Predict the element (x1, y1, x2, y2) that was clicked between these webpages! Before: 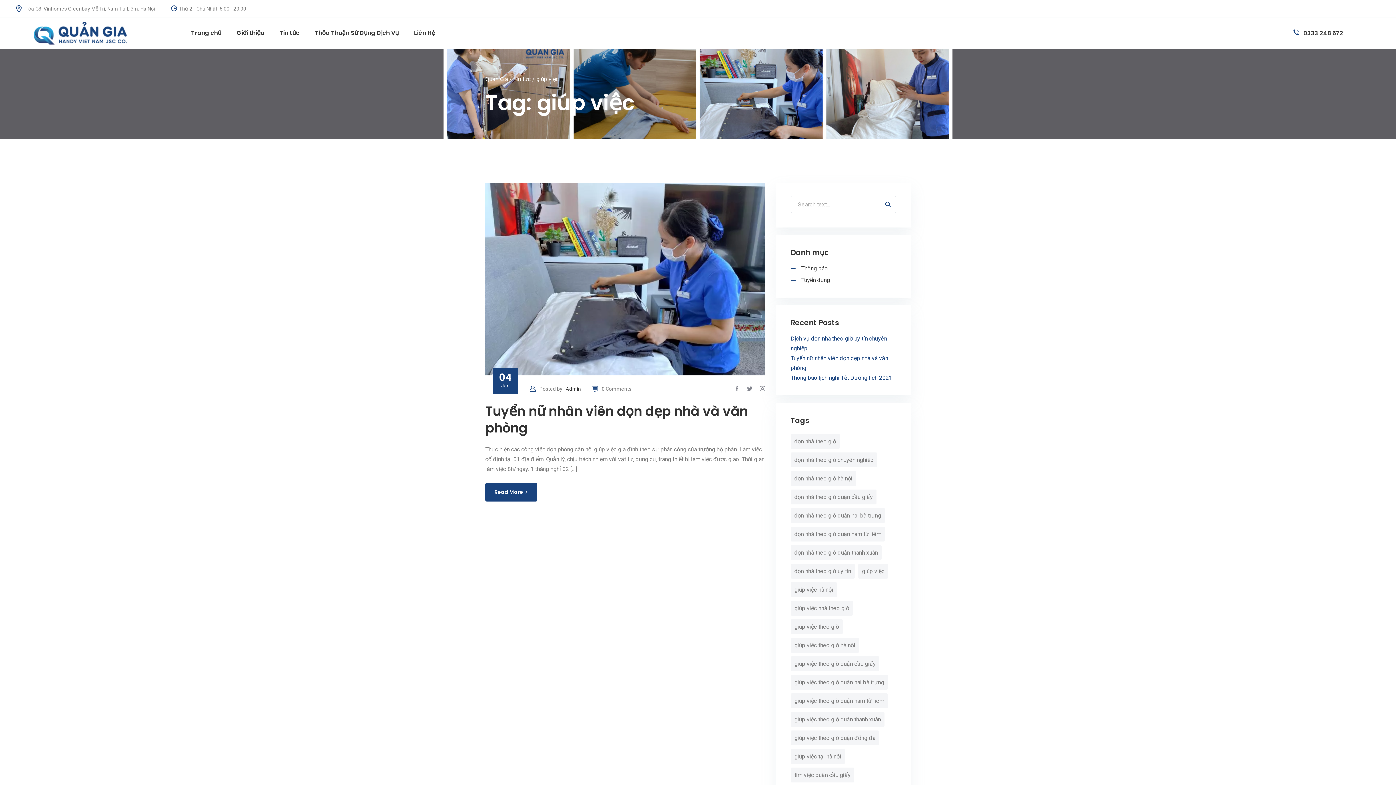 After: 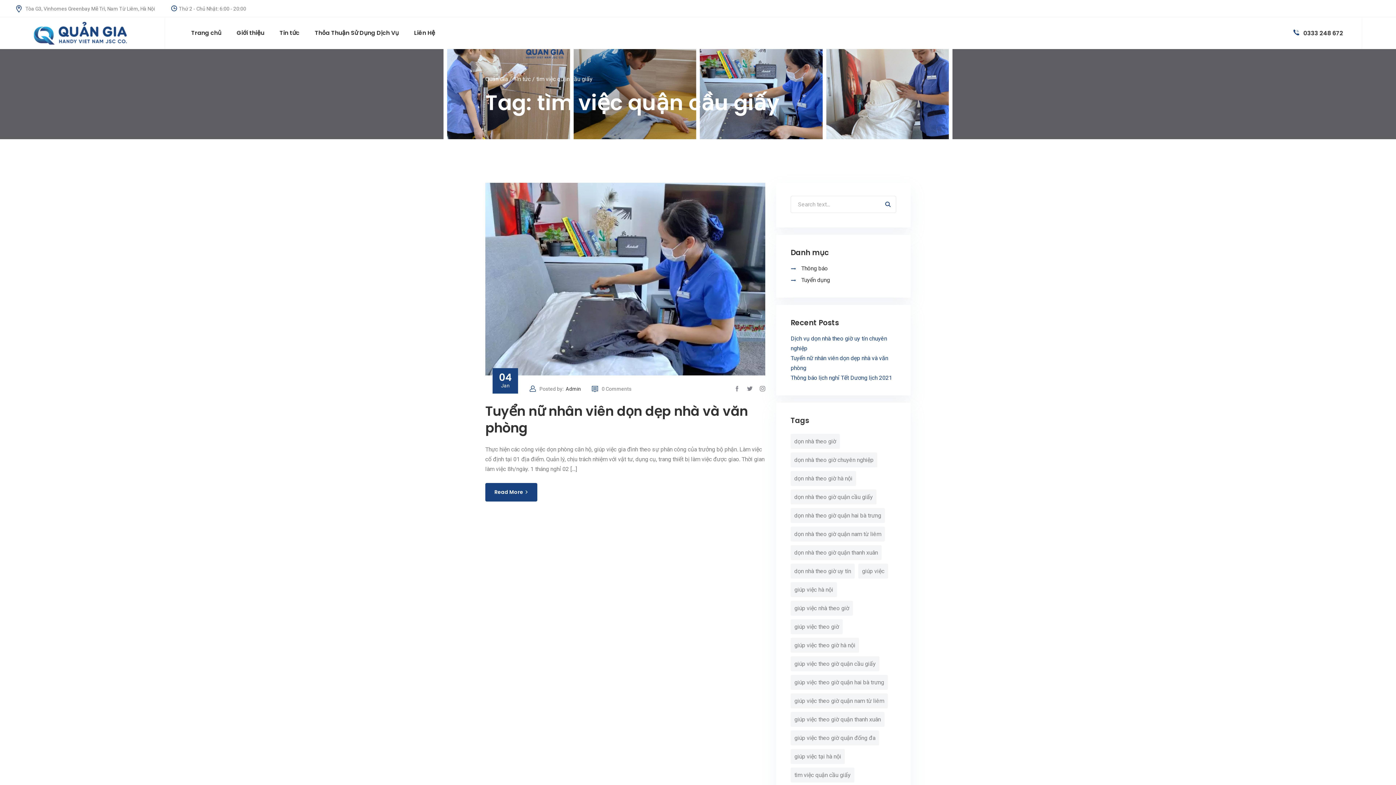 Action: label: tìm việc quận cầu giấy (1 item) bbox: (790, 768, 854, 782)